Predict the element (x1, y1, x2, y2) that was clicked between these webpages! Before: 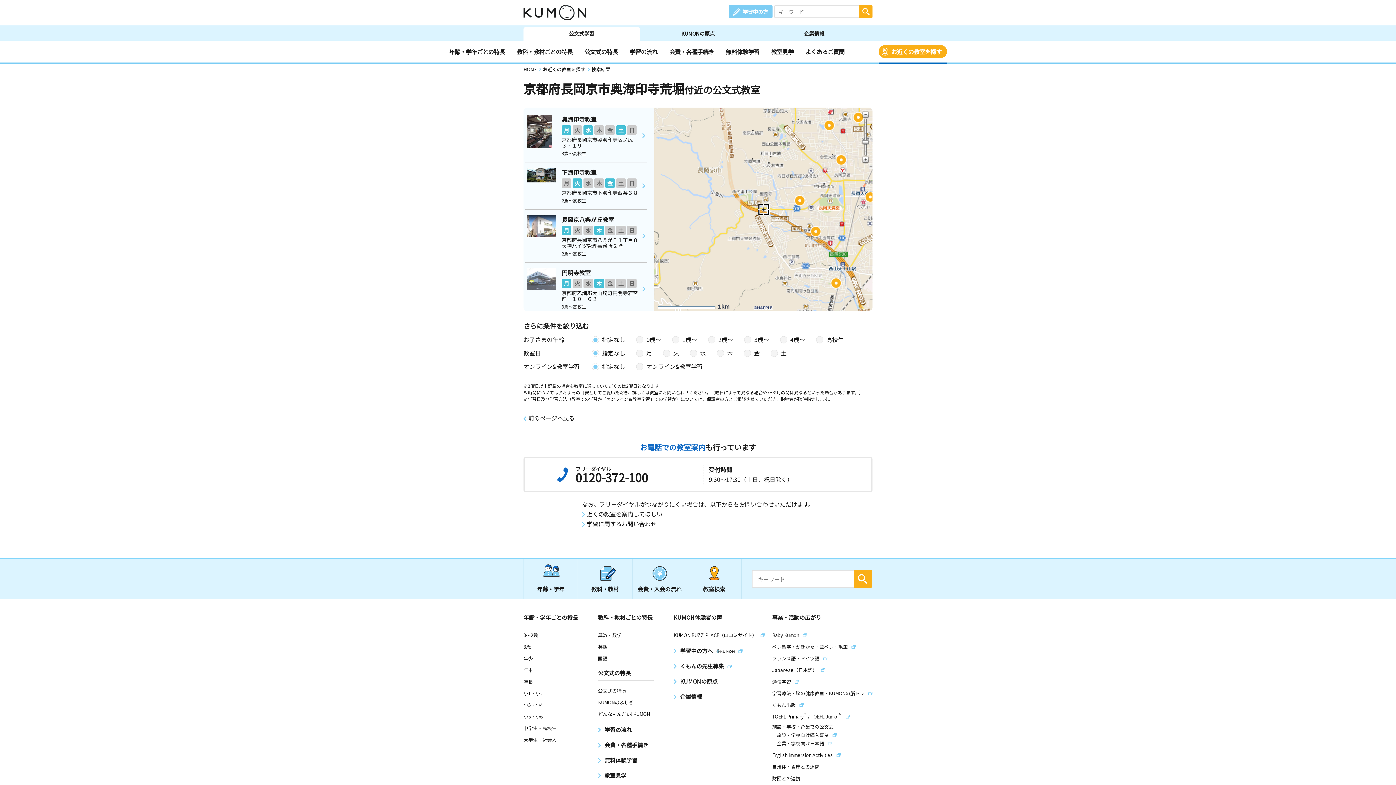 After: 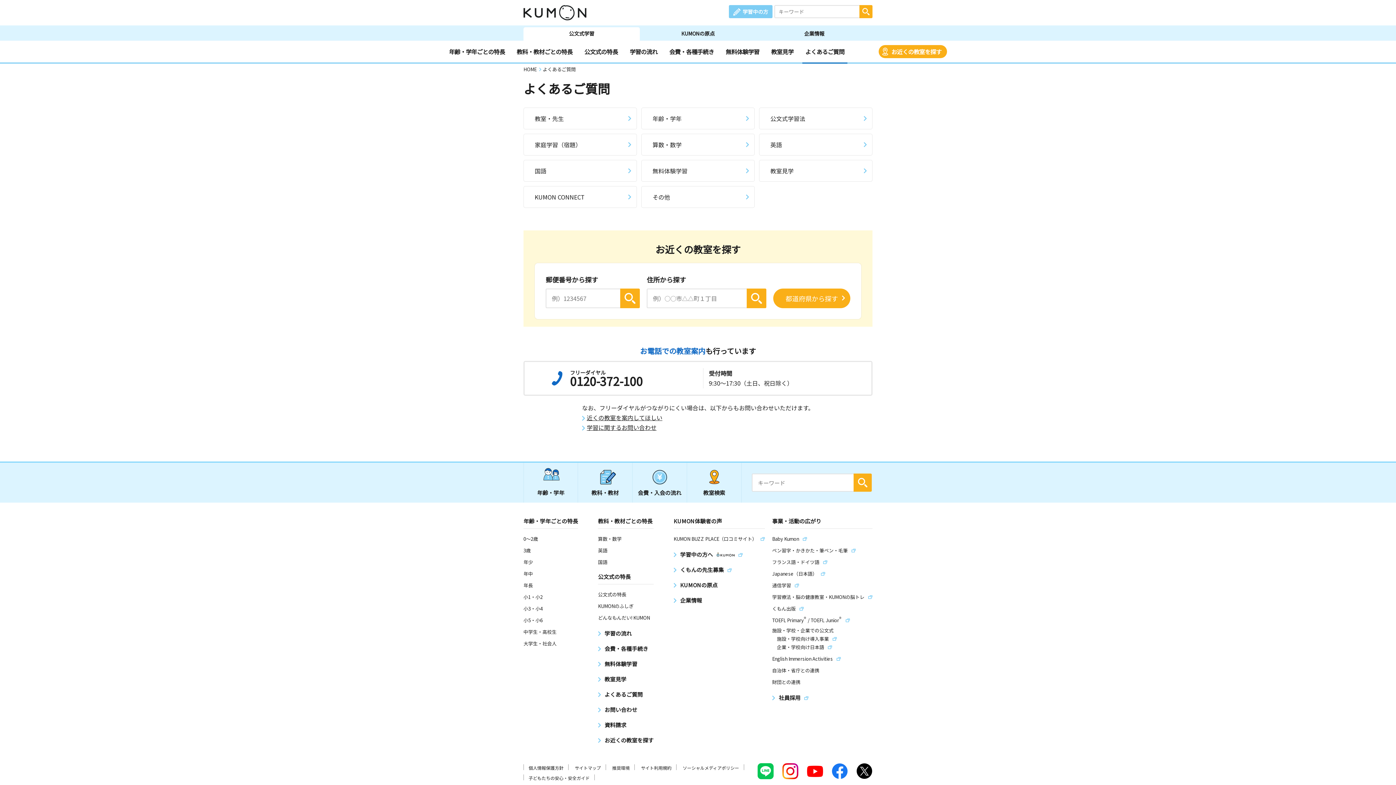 Action: label: よくあるご質問 bbox: (802, 46, 847, 57)